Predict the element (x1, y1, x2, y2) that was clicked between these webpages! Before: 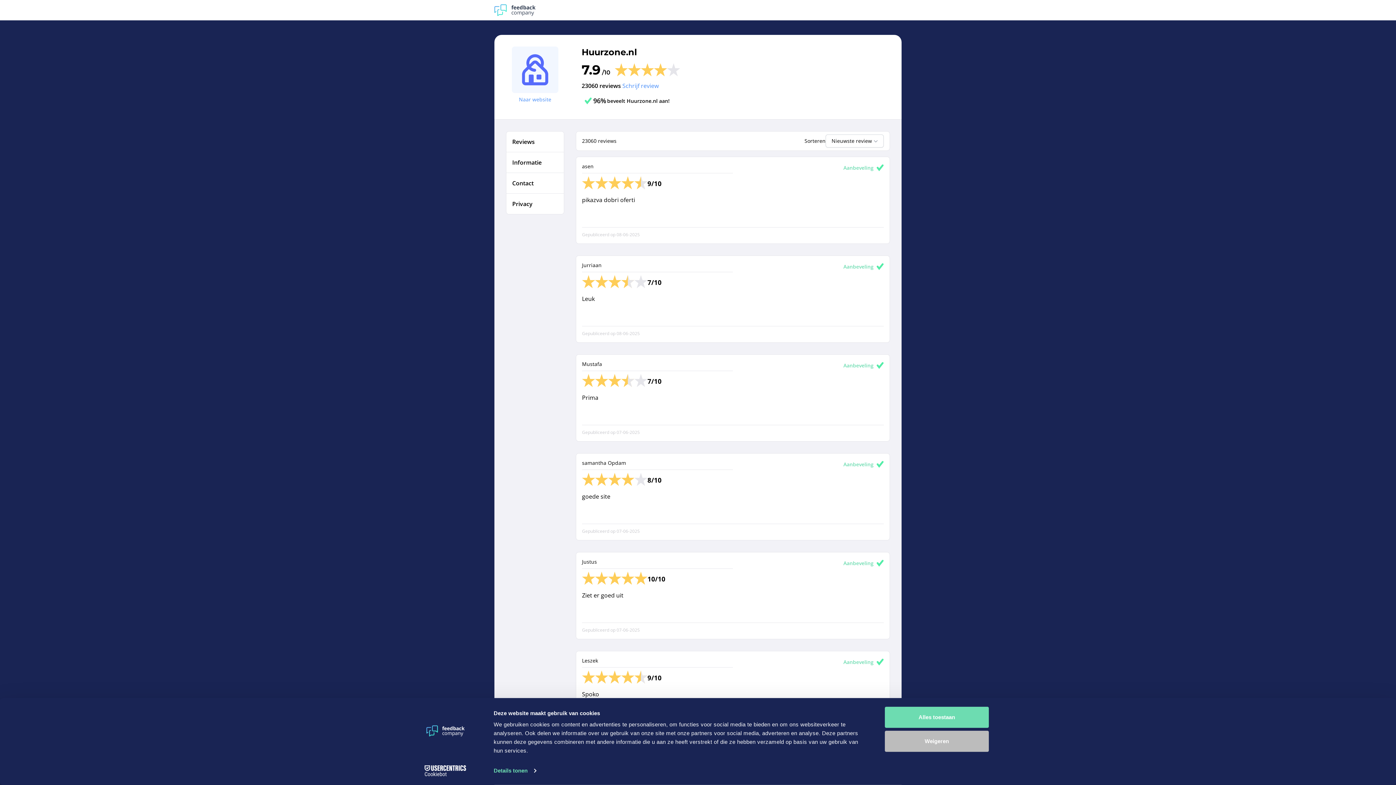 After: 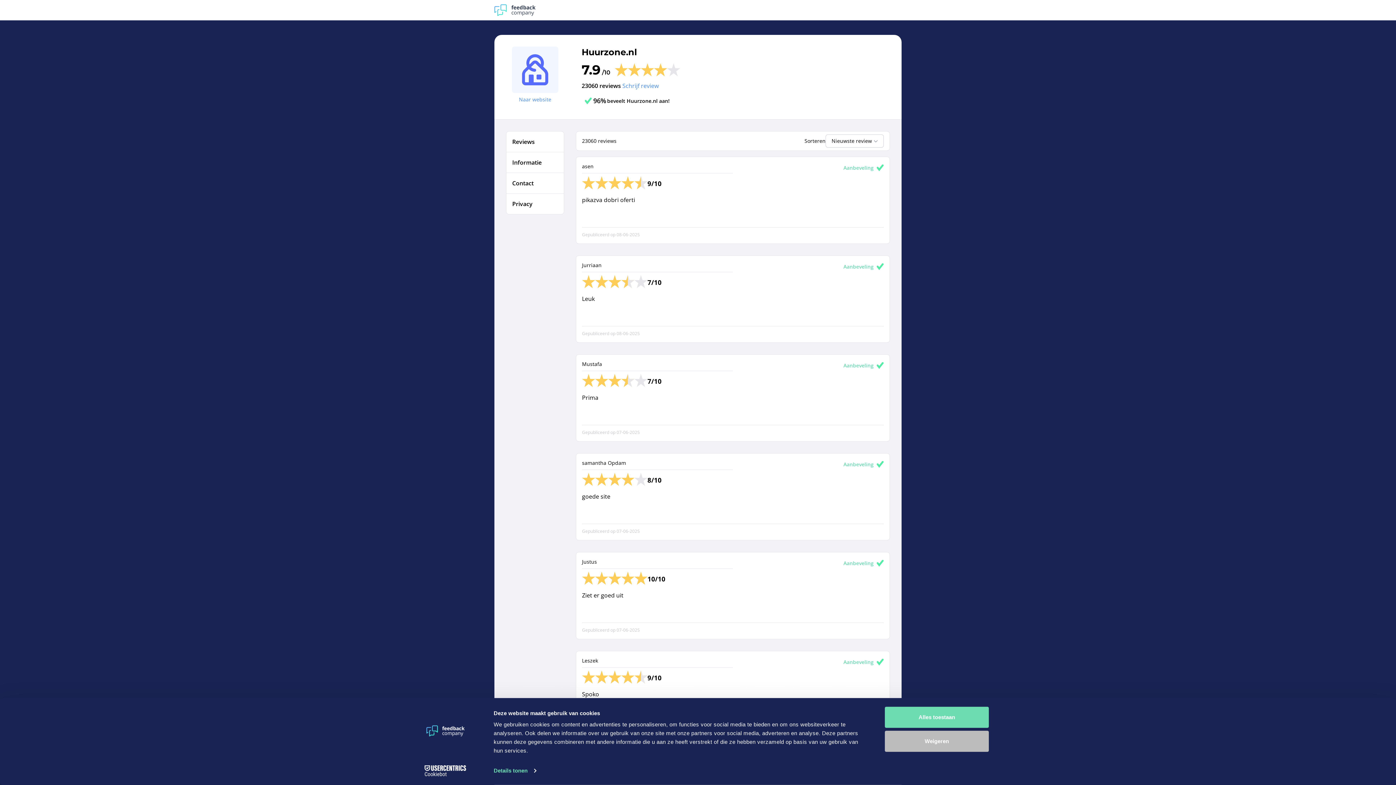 Action: bbox: (413, 765, 477, 776) label: Cookiebot - opens in a new window